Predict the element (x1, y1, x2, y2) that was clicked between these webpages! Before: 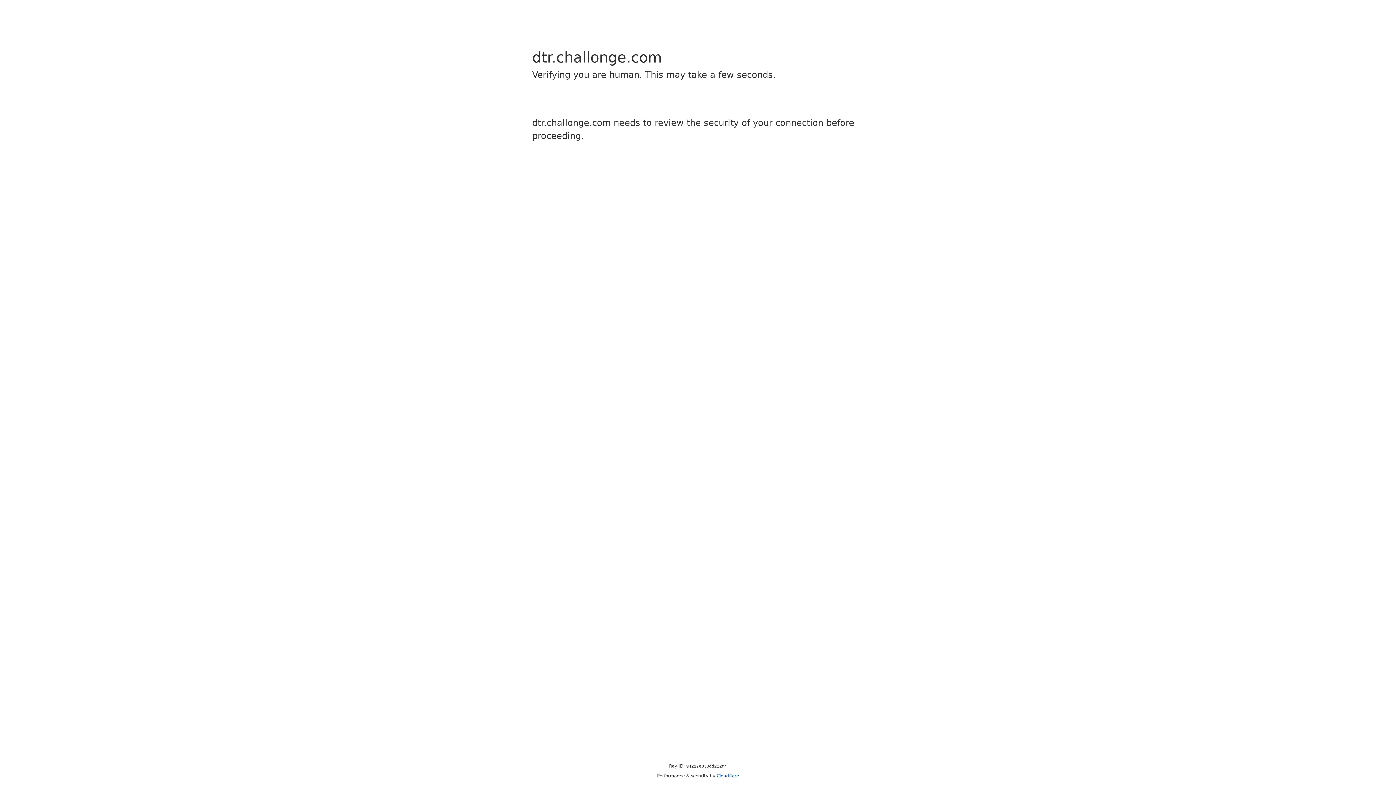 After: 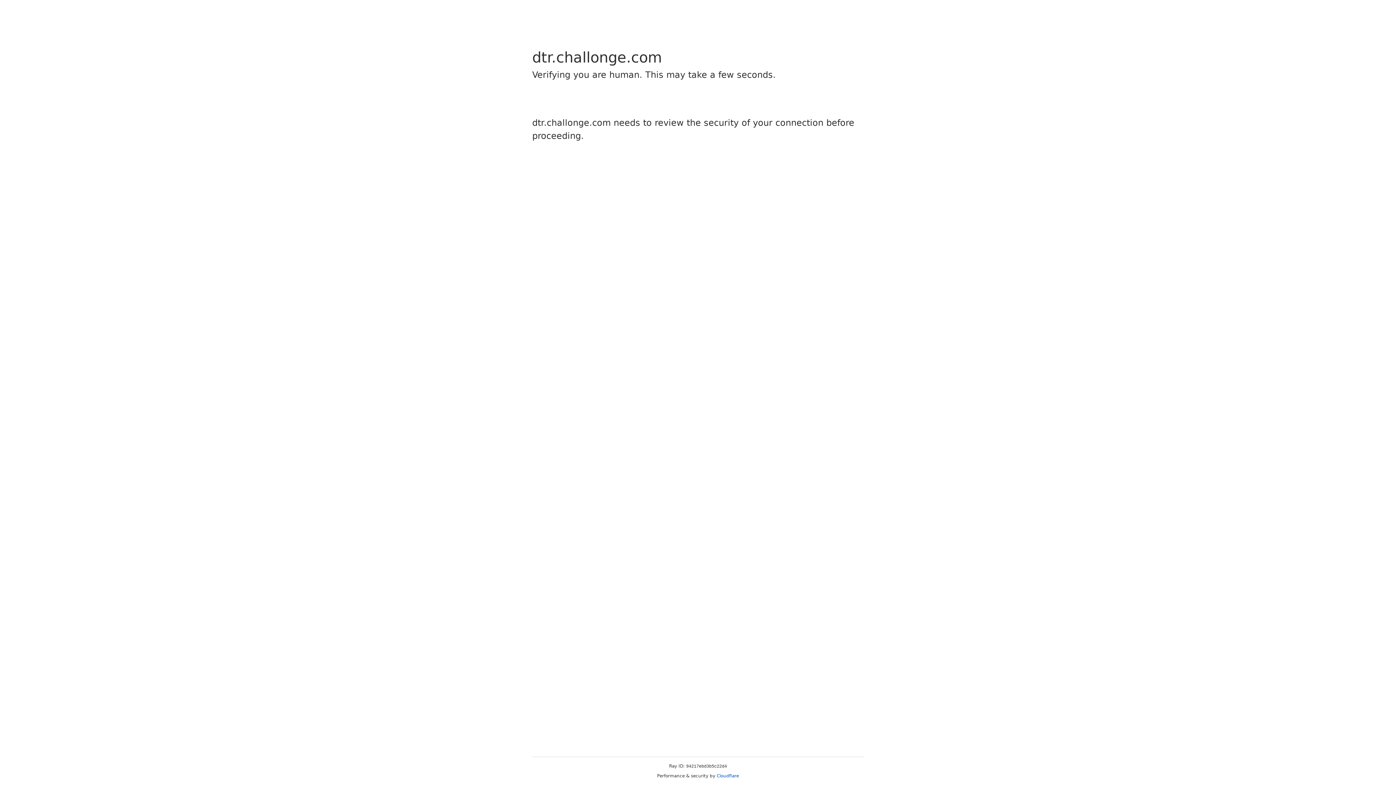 Action: label: Cloudflare bbox: (716, 773, 739, 778)